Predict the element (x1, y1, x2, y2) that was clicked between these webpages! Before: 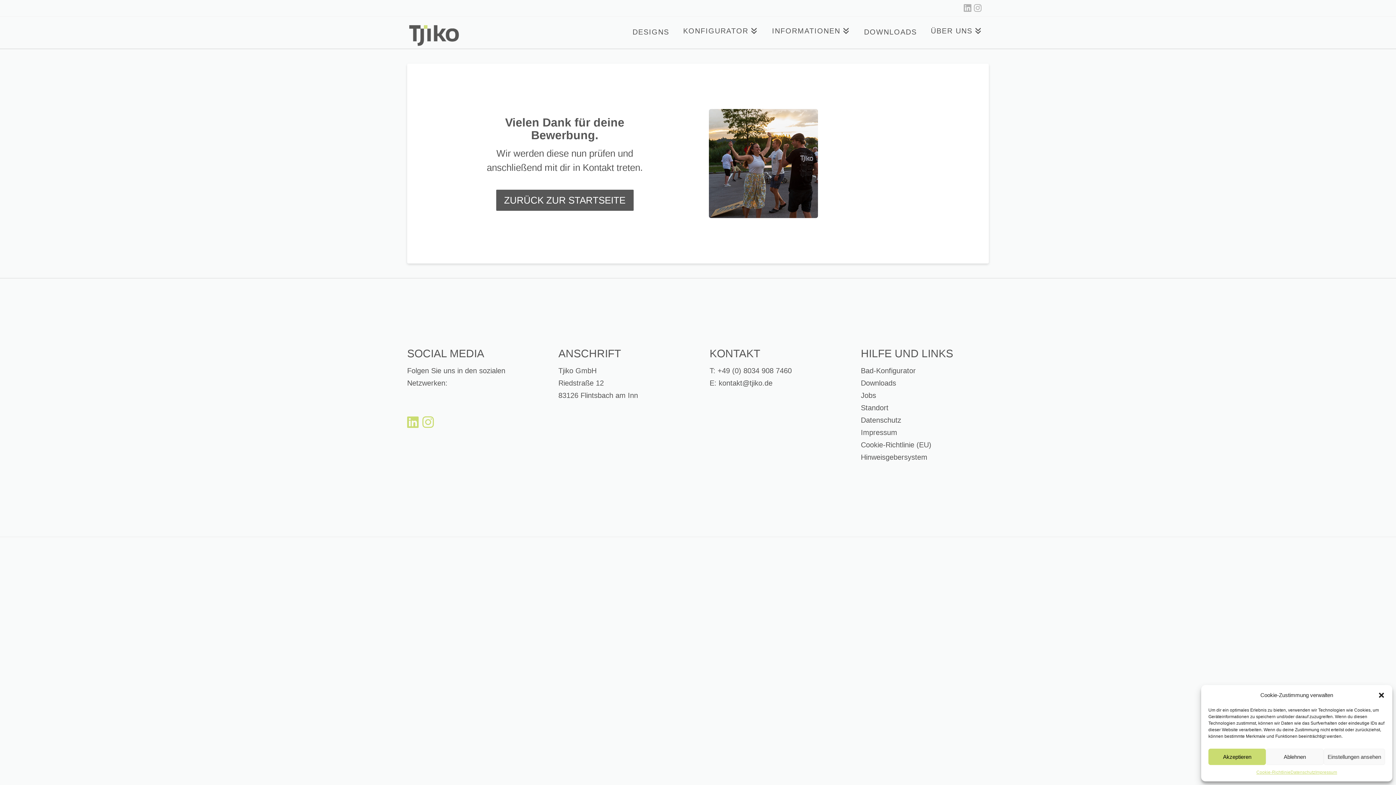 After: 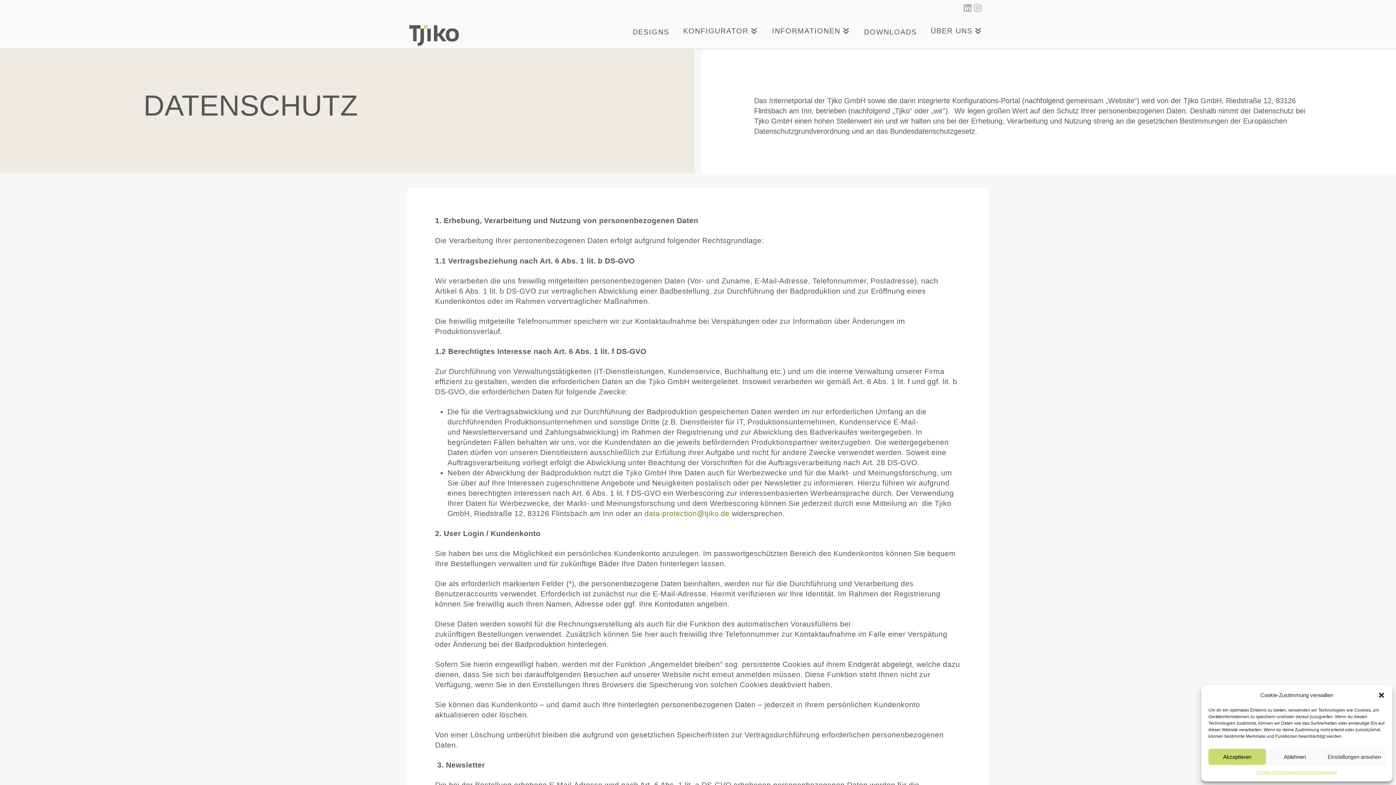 Action: bbox: (861, 416, 901, 424) label: Datenschutz